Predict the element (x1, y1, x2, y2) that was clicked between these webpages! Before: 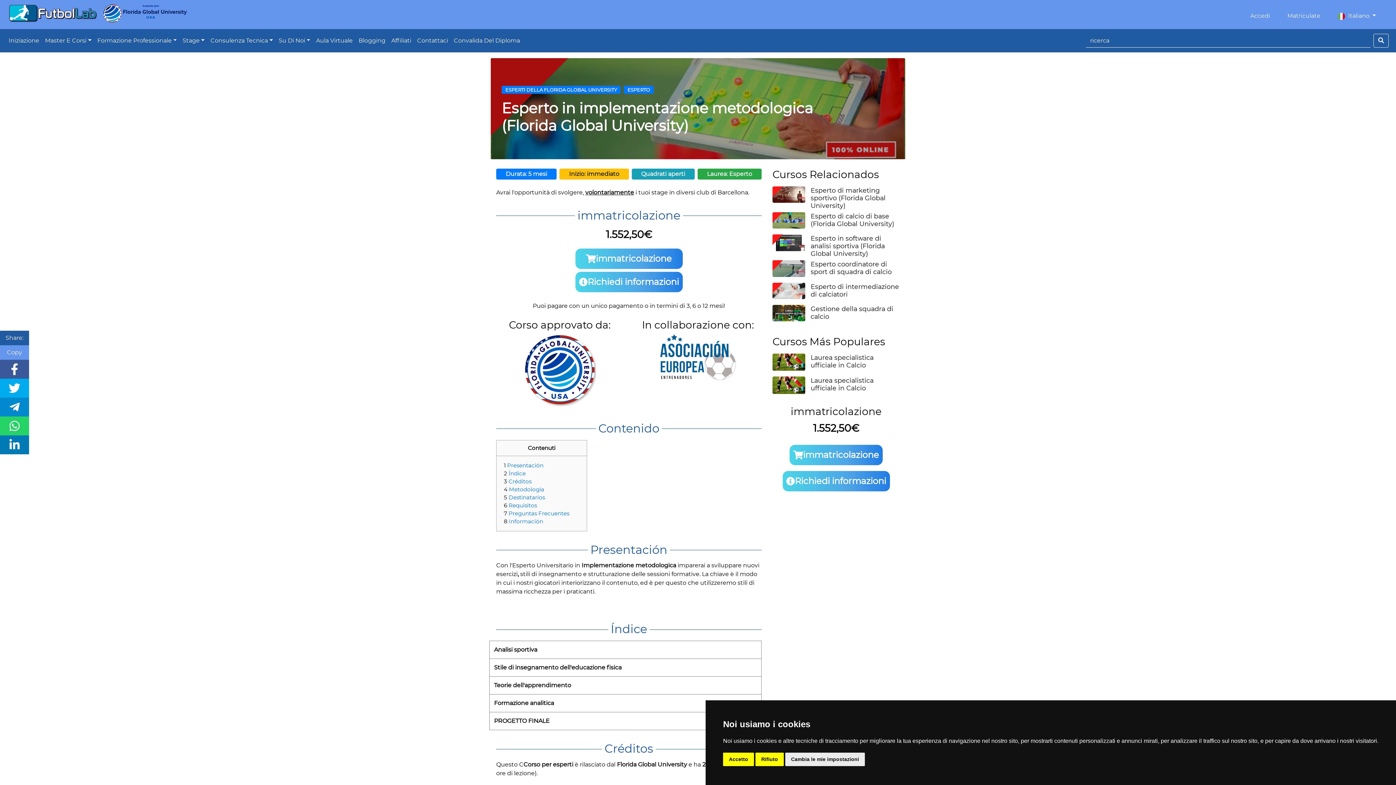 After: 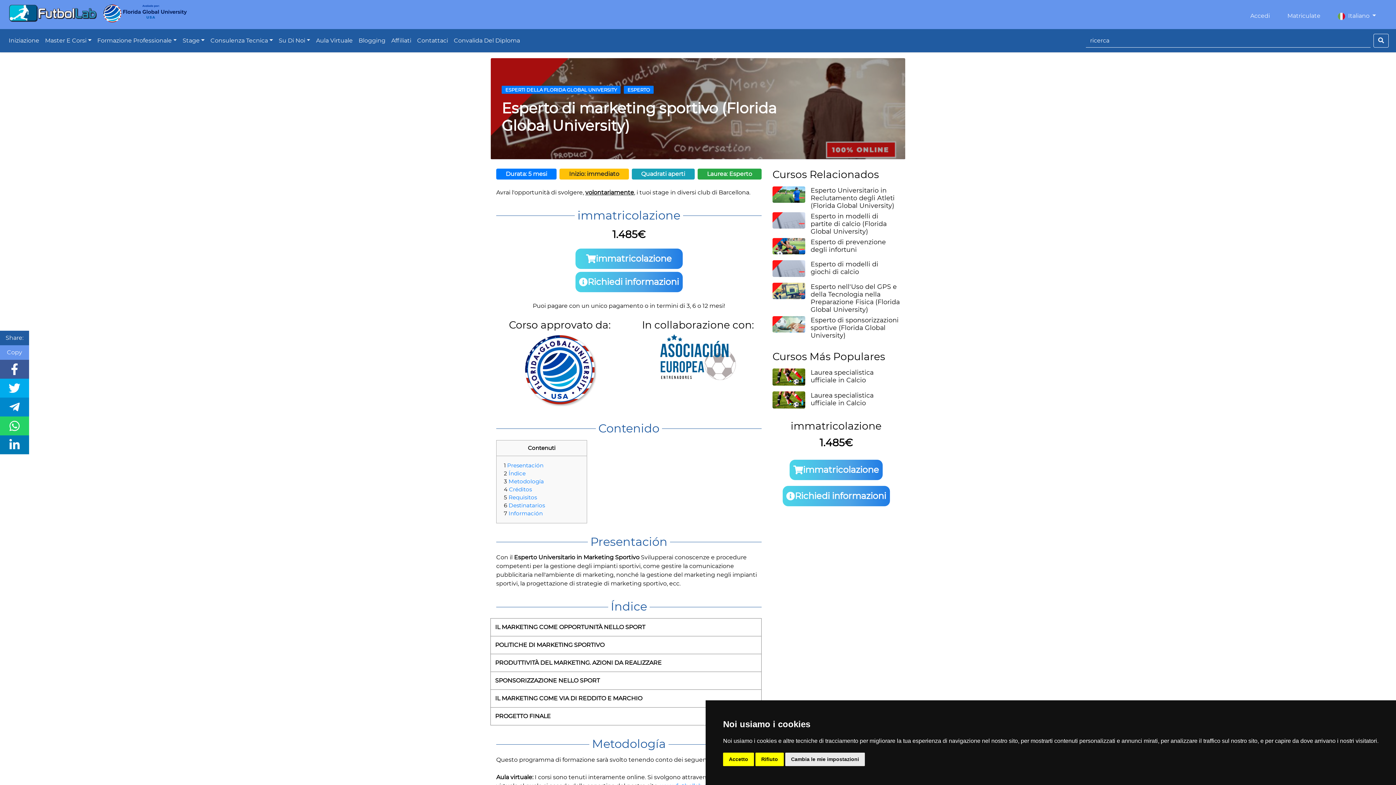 Action: bbox: (772, 186, 810, 212)